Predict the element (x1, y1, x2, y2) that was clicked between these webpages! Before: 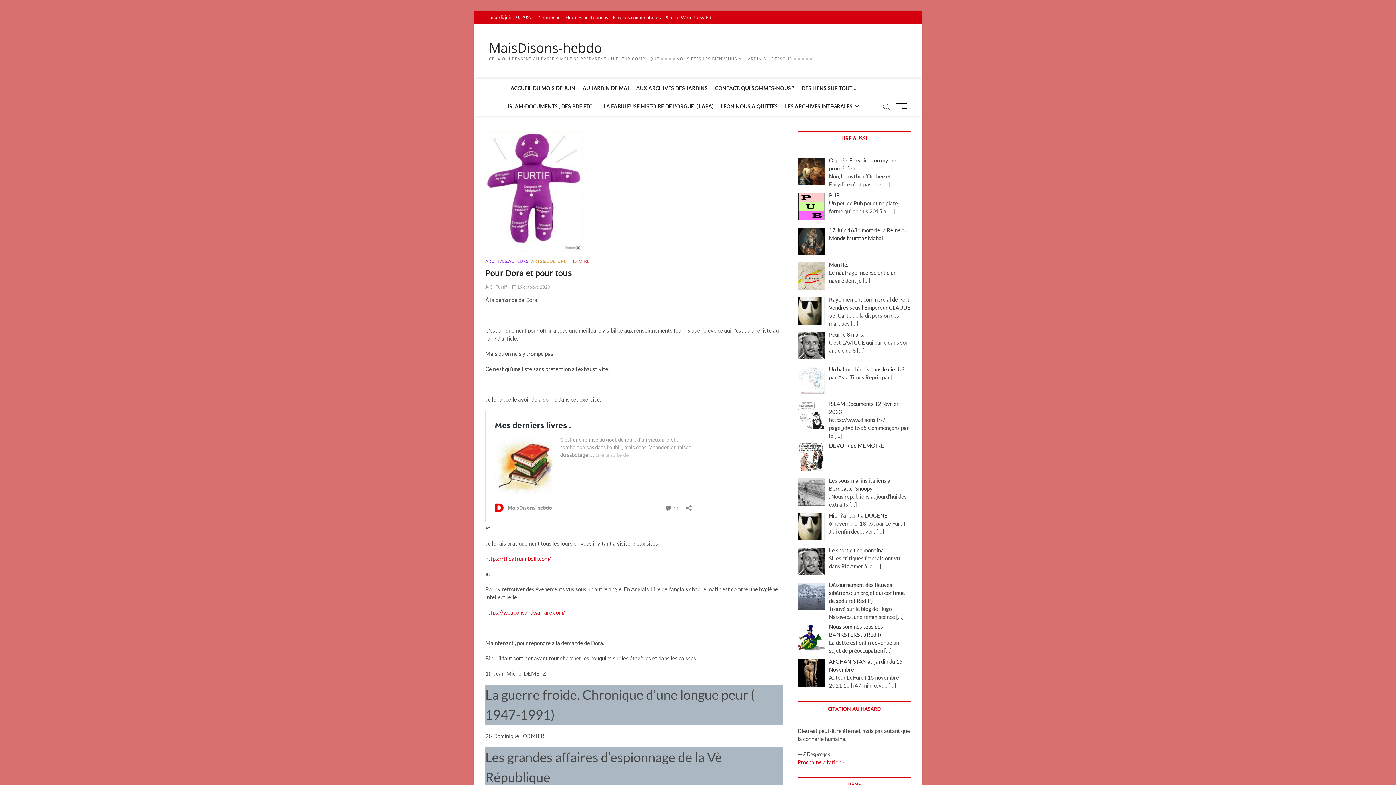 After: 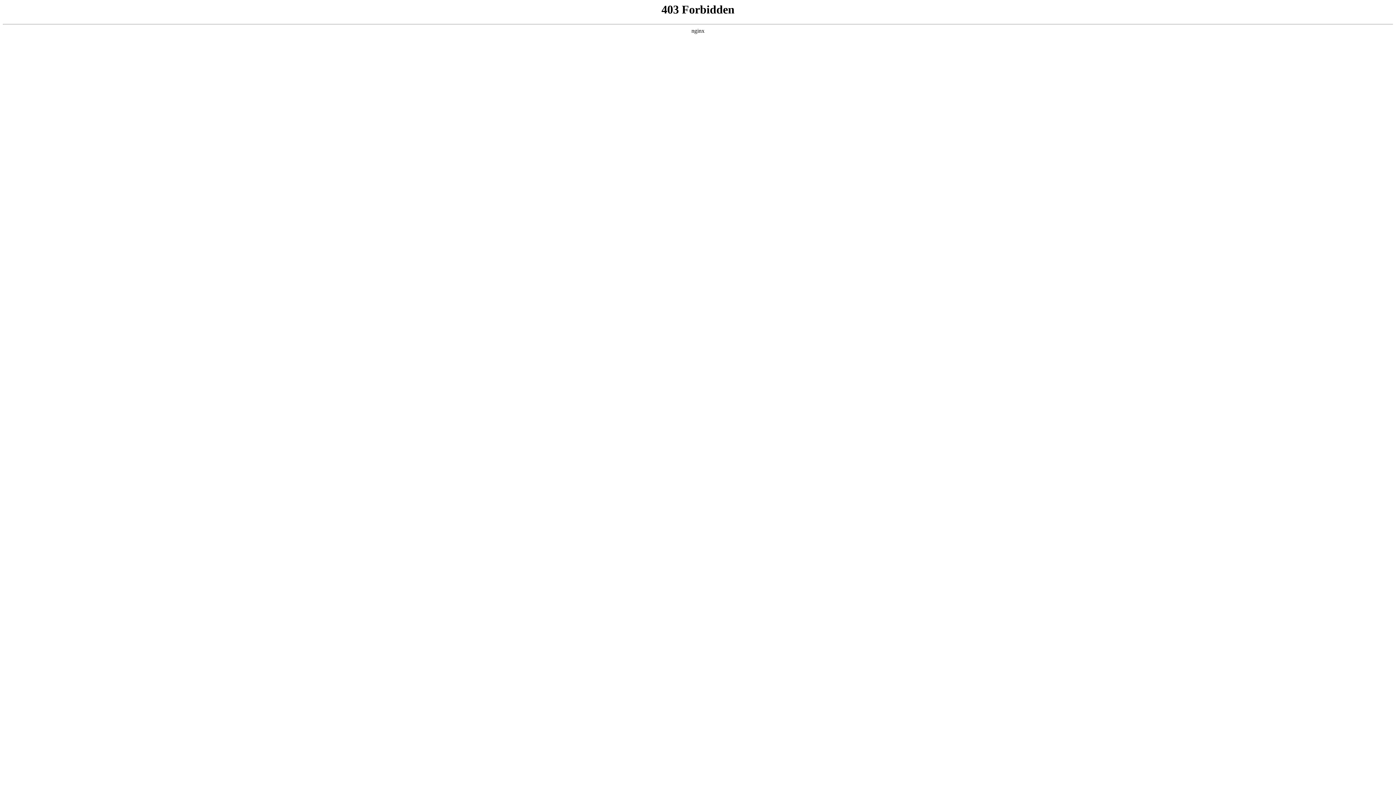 Action: bbox: (665, 14, 711, 20) label: Site de WordPress-FR